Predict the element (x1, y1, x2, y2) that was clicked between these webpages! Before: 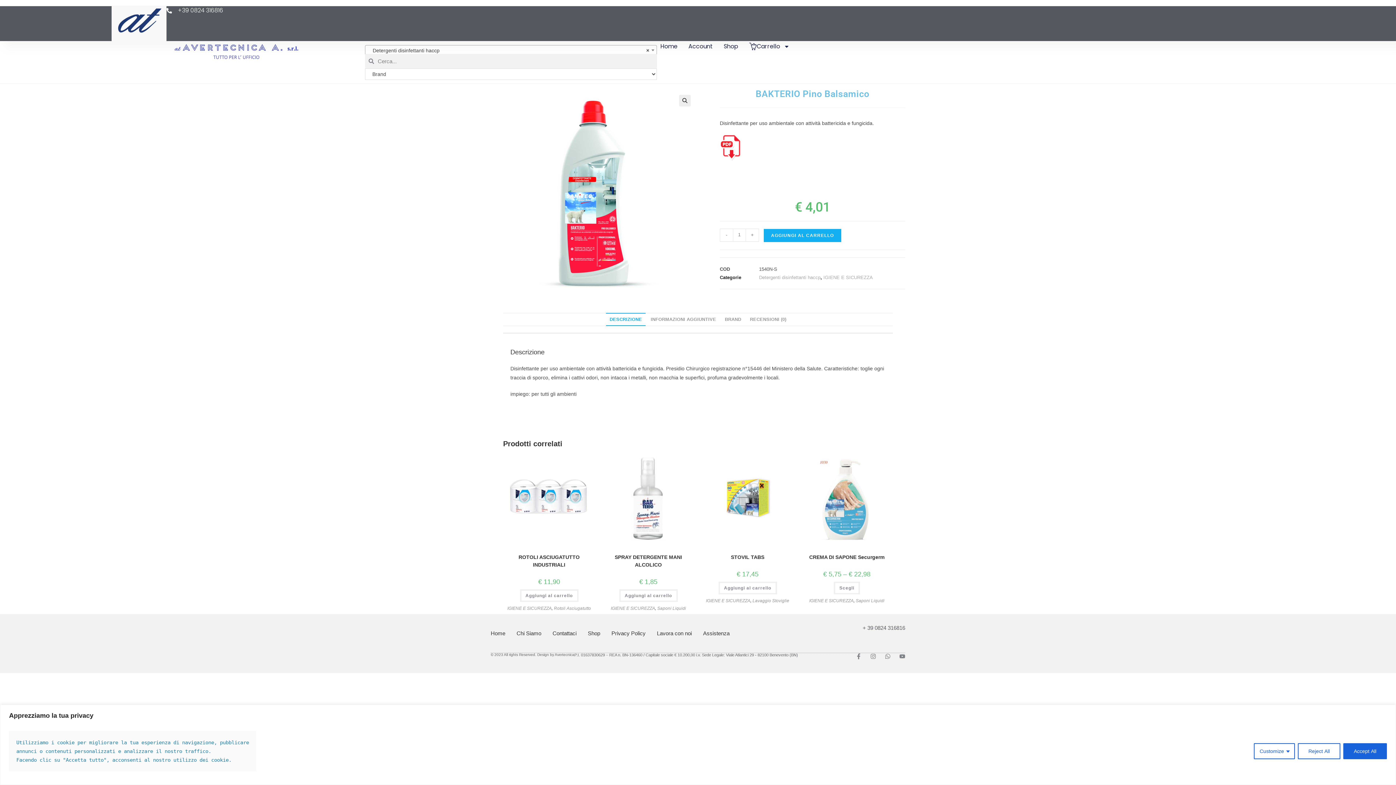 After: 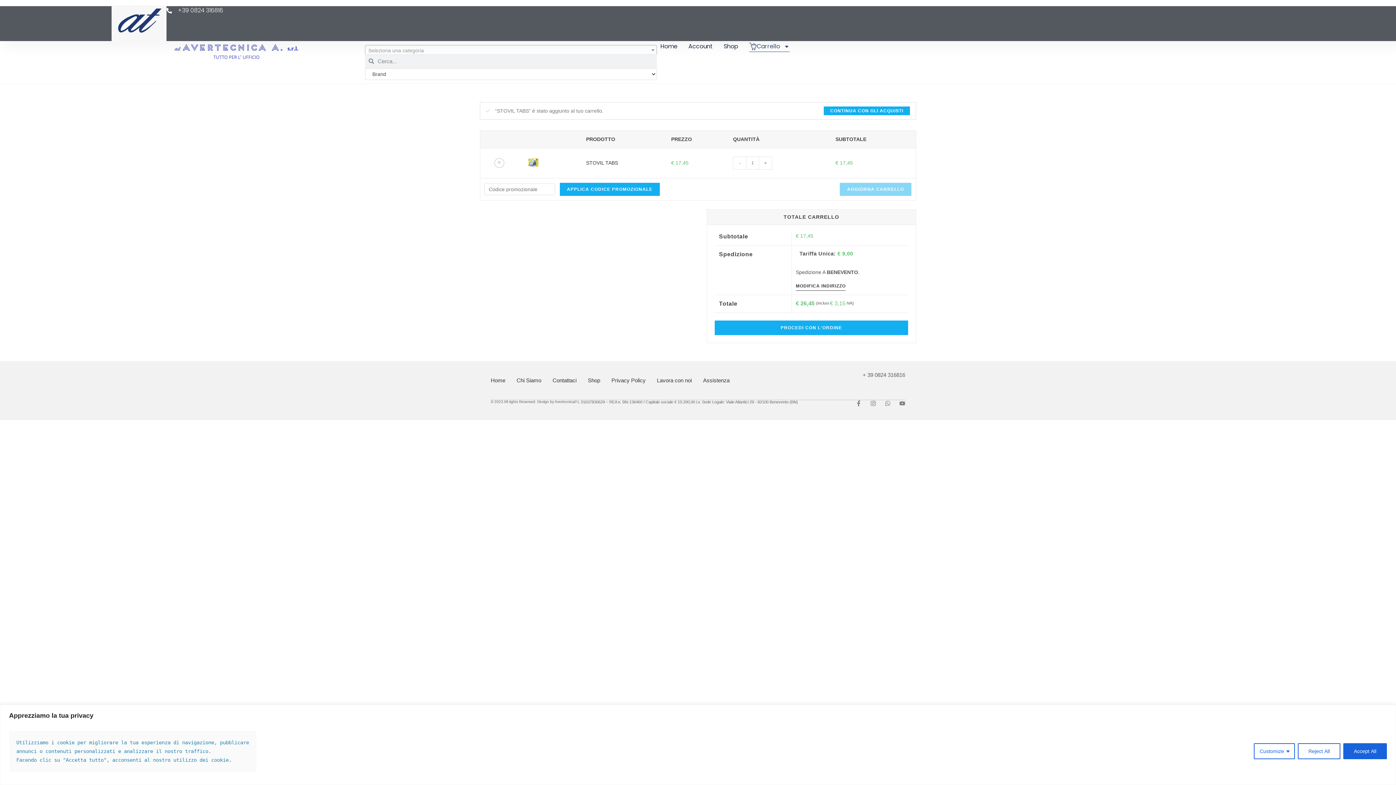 Action: label: Aggiungi al carrello: "STOVIL TABS" bbox: (718, 582, 776, 594)